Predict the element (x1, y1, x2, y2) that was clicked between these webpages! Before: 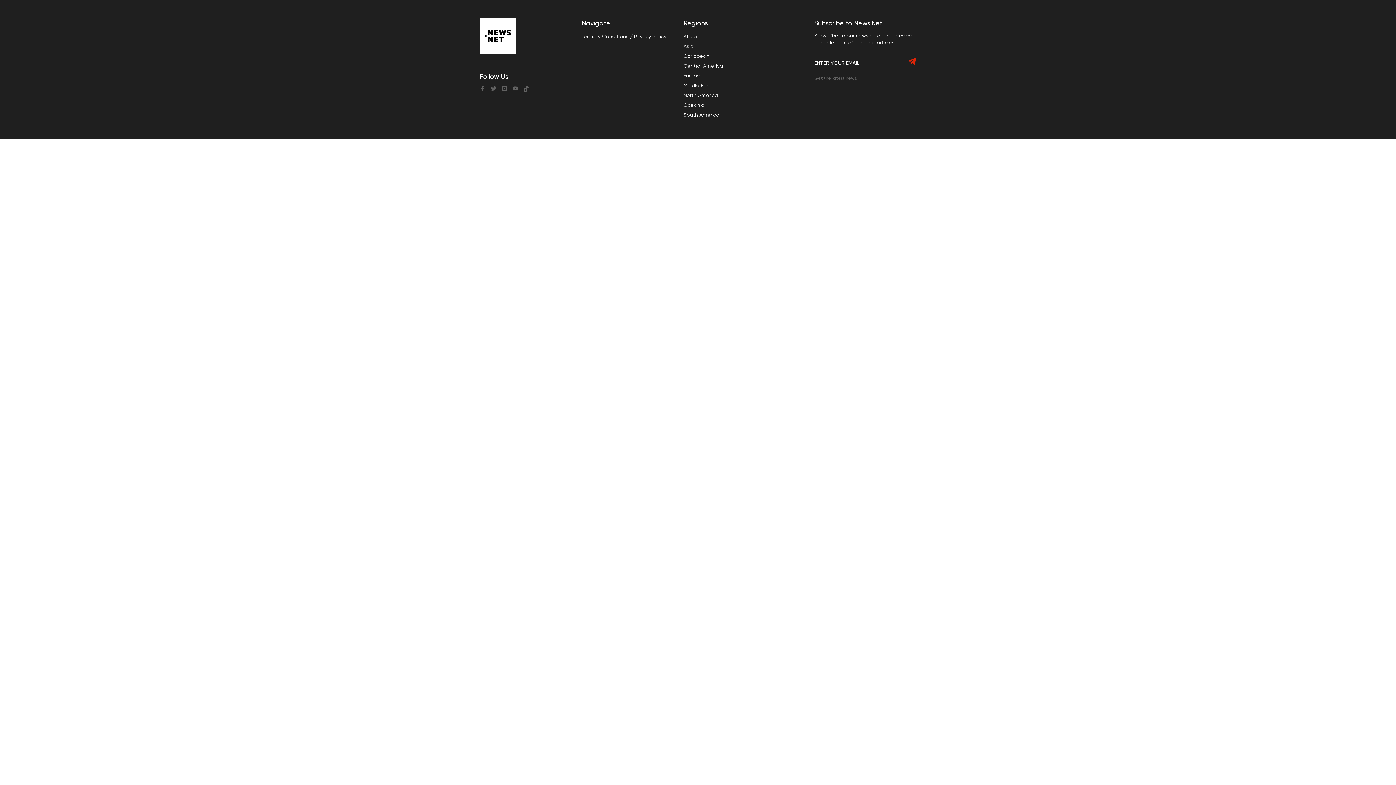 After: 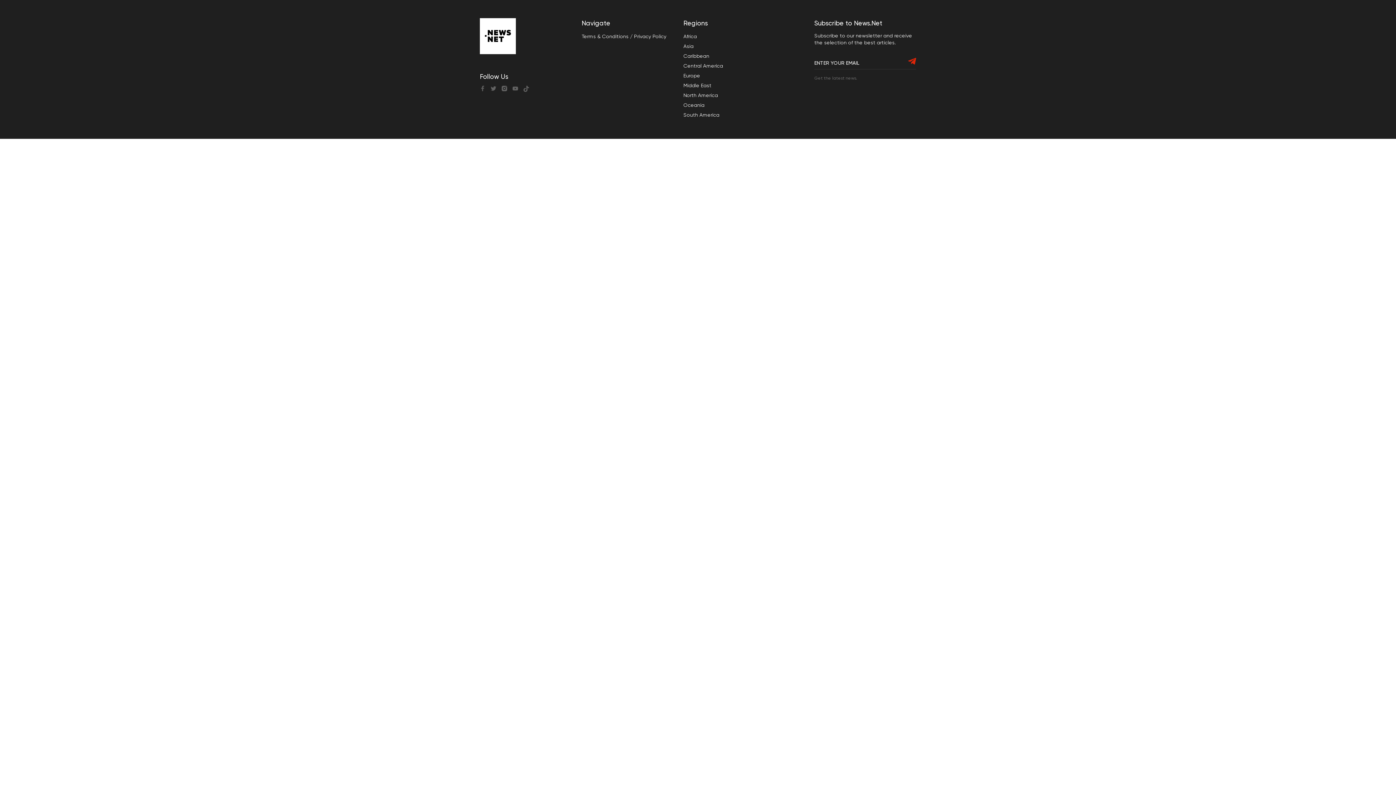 Action: bbox: (501, 85, 507, 92)